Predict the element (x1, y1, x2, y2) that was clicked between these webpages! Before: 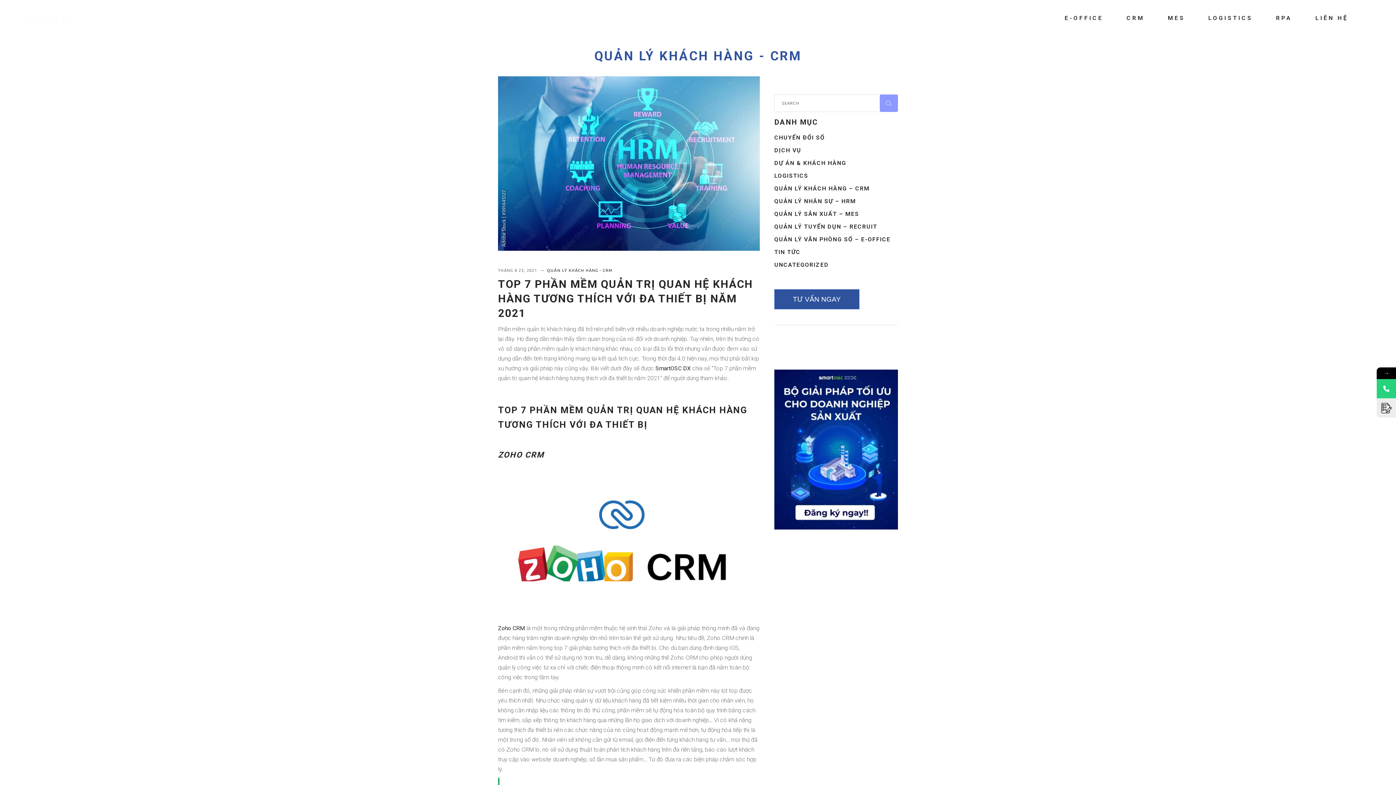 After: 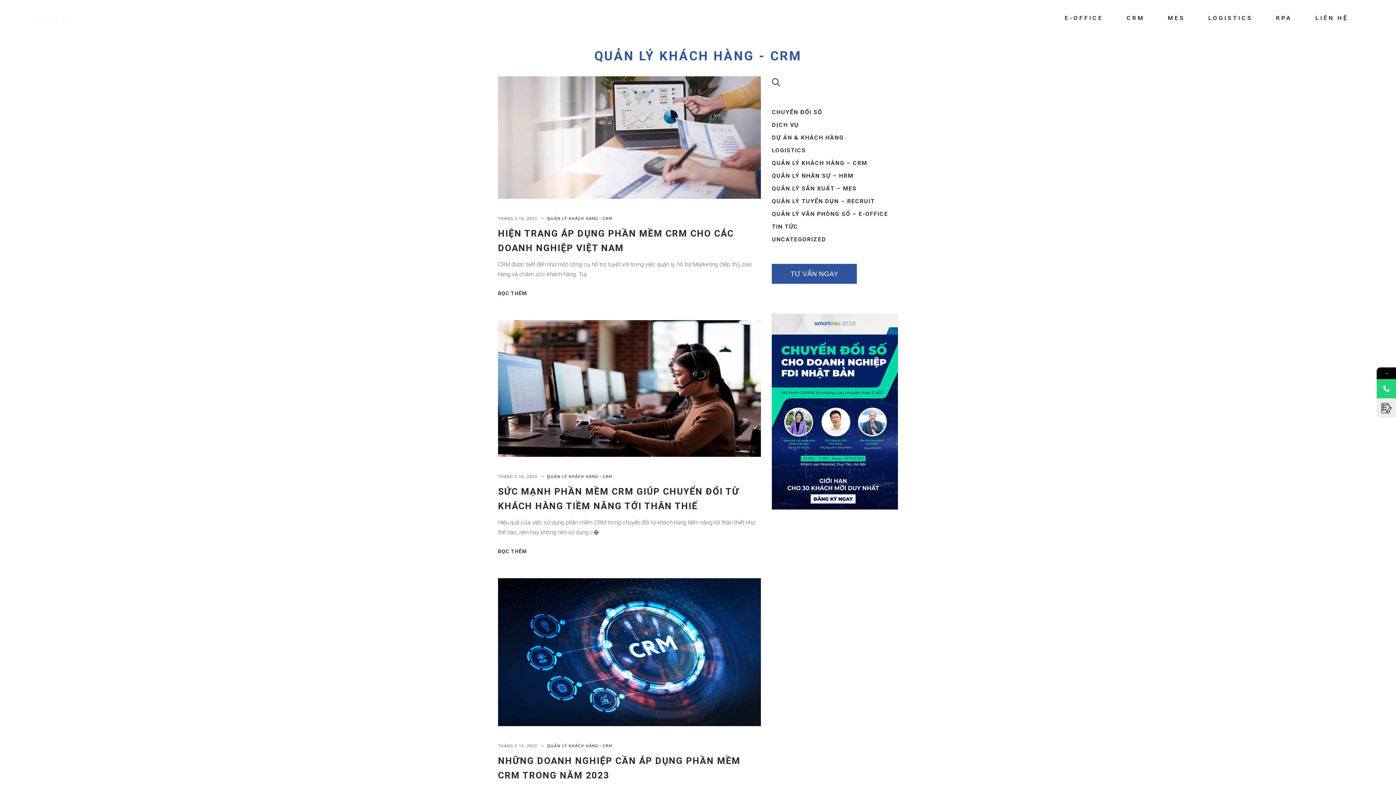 Action: bbox: (594, 48, 801, 63) label: QUẢN LÝ KHÁCH HÀNG - CRM